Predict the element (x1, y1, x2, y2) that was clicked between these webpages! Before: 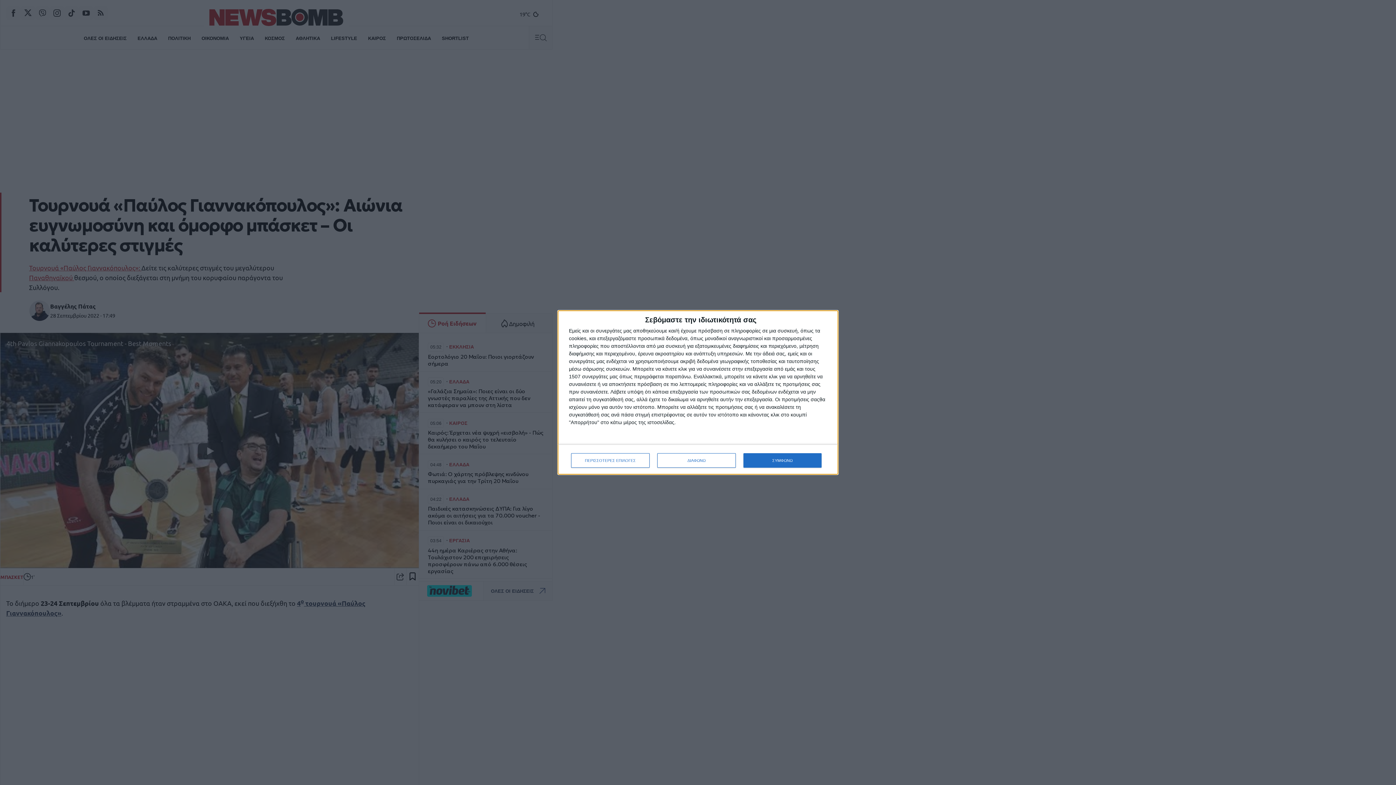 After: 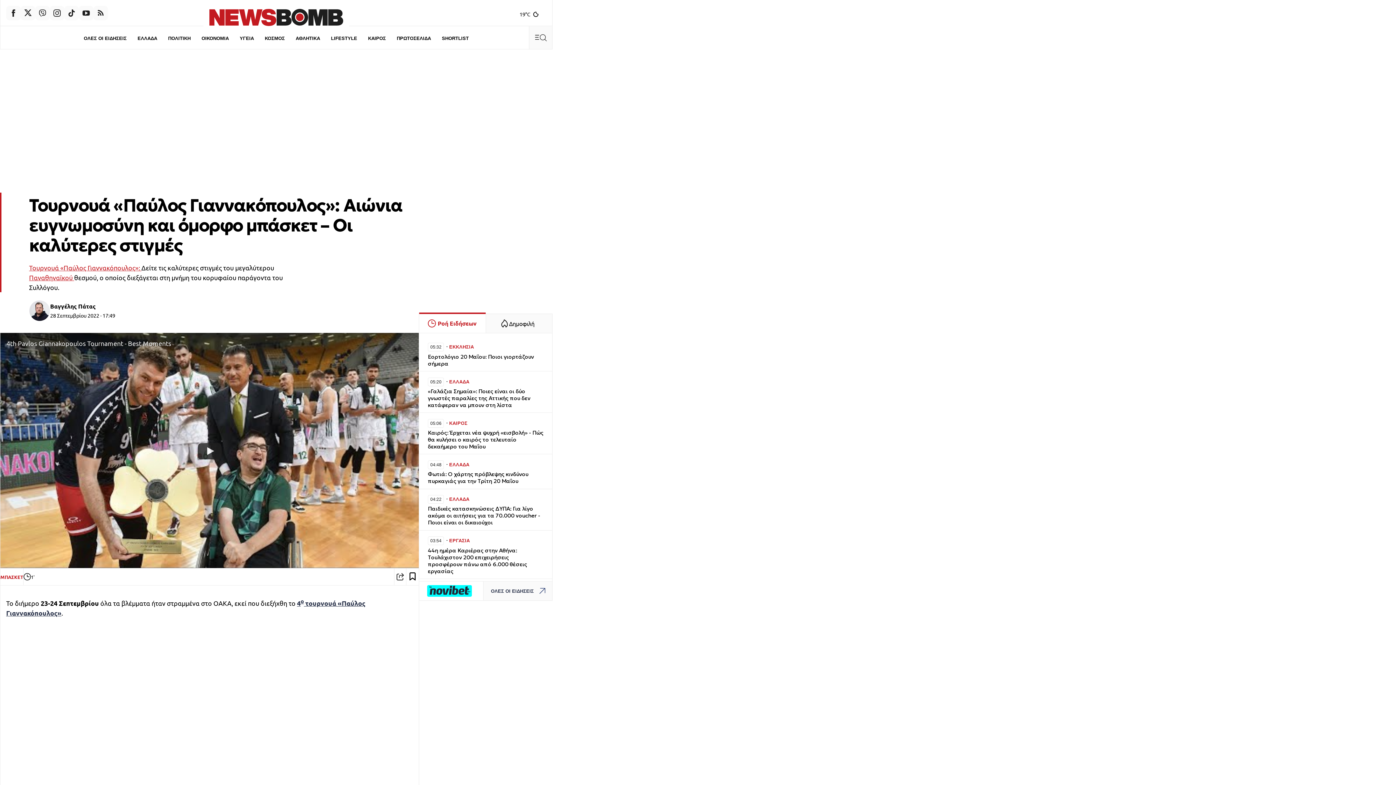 Action: label: ΔΙΑΦΩΝΩ bbox: (657, 453, 736, 468)